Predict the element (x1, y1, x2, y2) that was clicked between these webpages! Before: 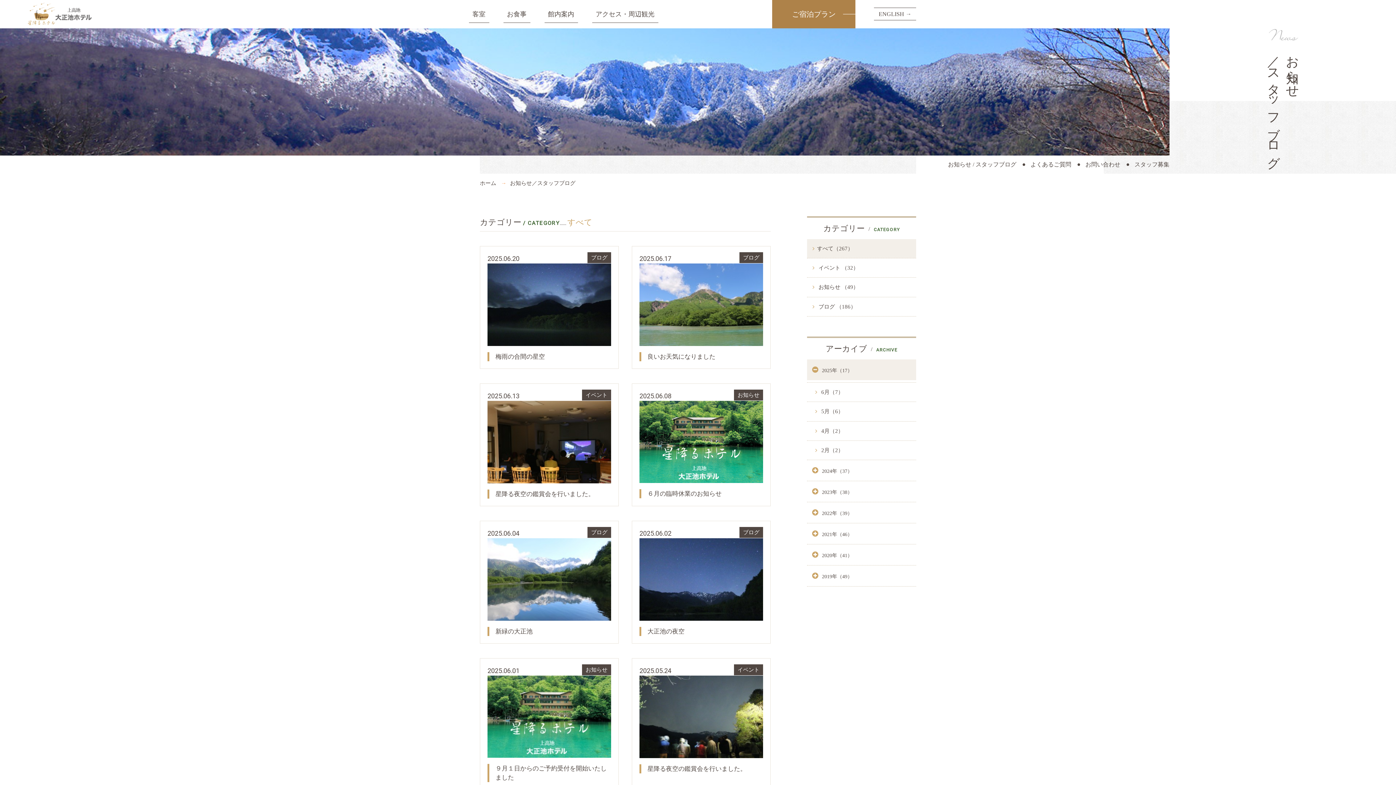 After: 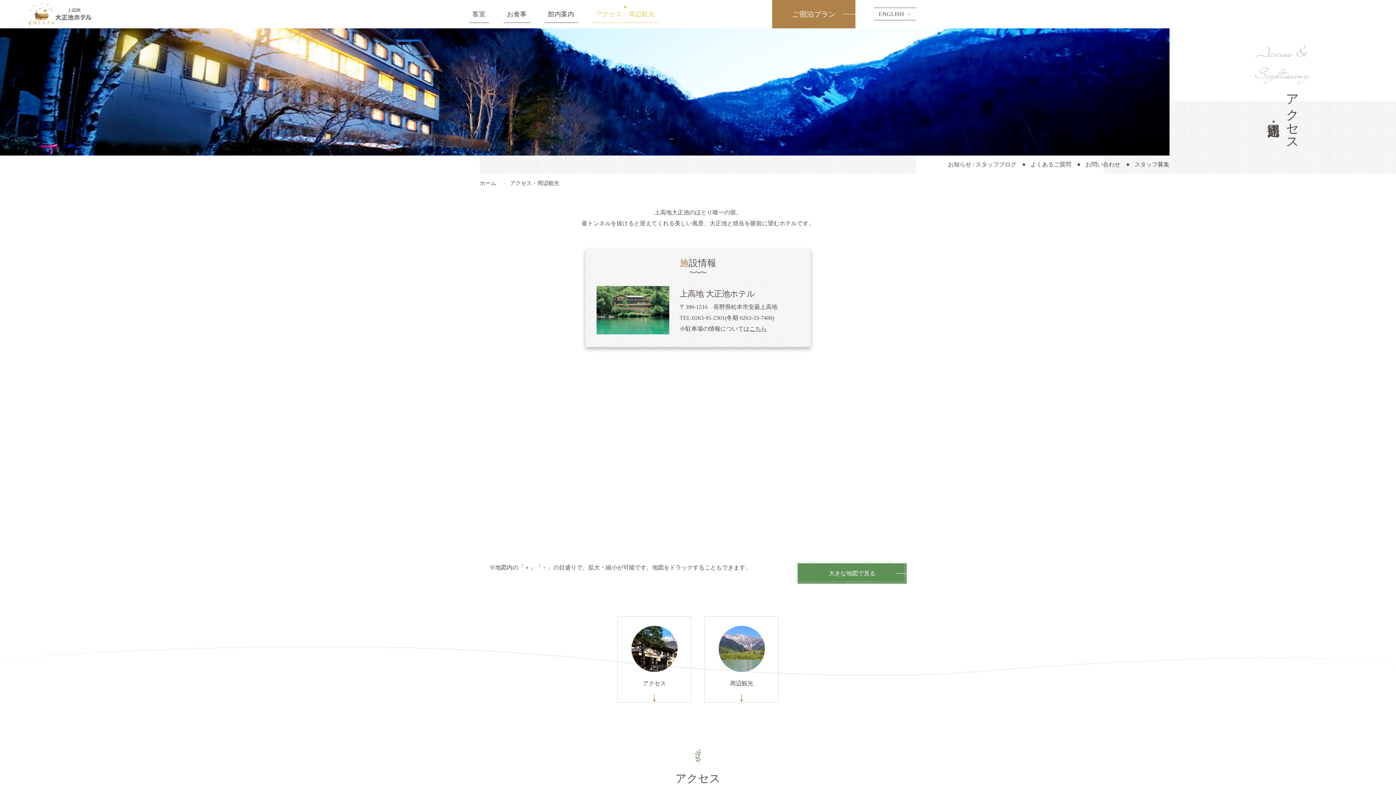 Action: bbox: (592, 5, 658, 22) label: アクセス・周辺観光